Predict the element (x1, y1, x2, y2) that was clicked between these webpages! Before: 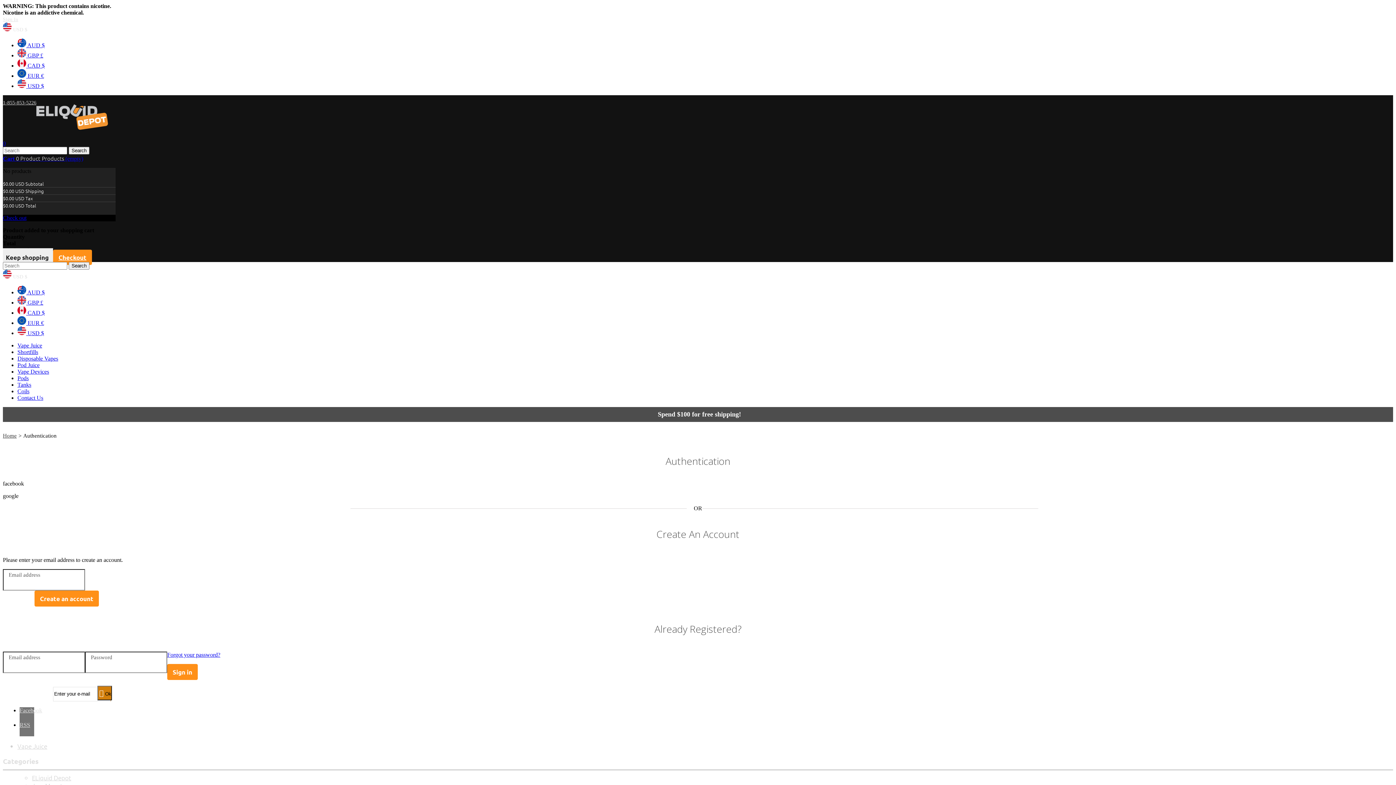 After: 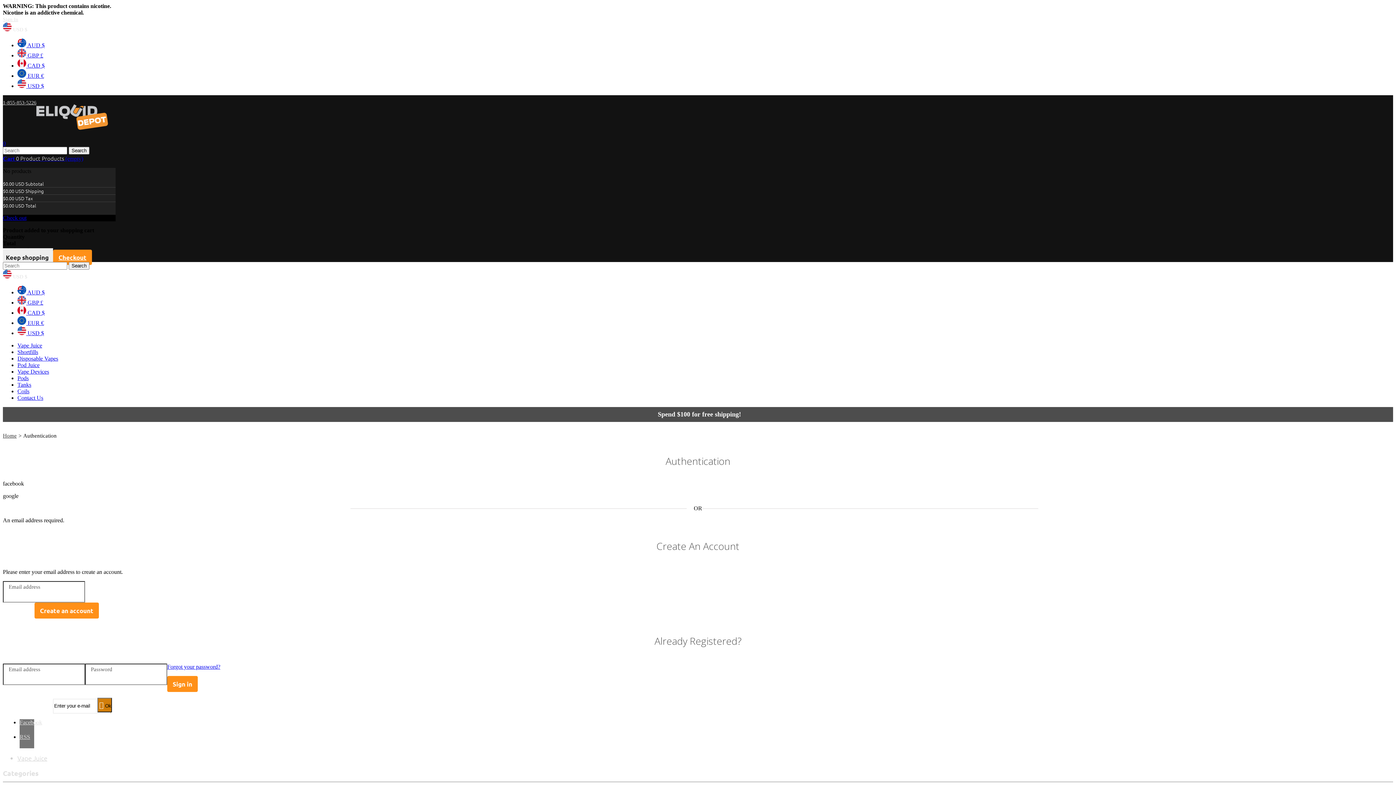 Action: label: Sign in bbox: (167, 664, 197, 680)